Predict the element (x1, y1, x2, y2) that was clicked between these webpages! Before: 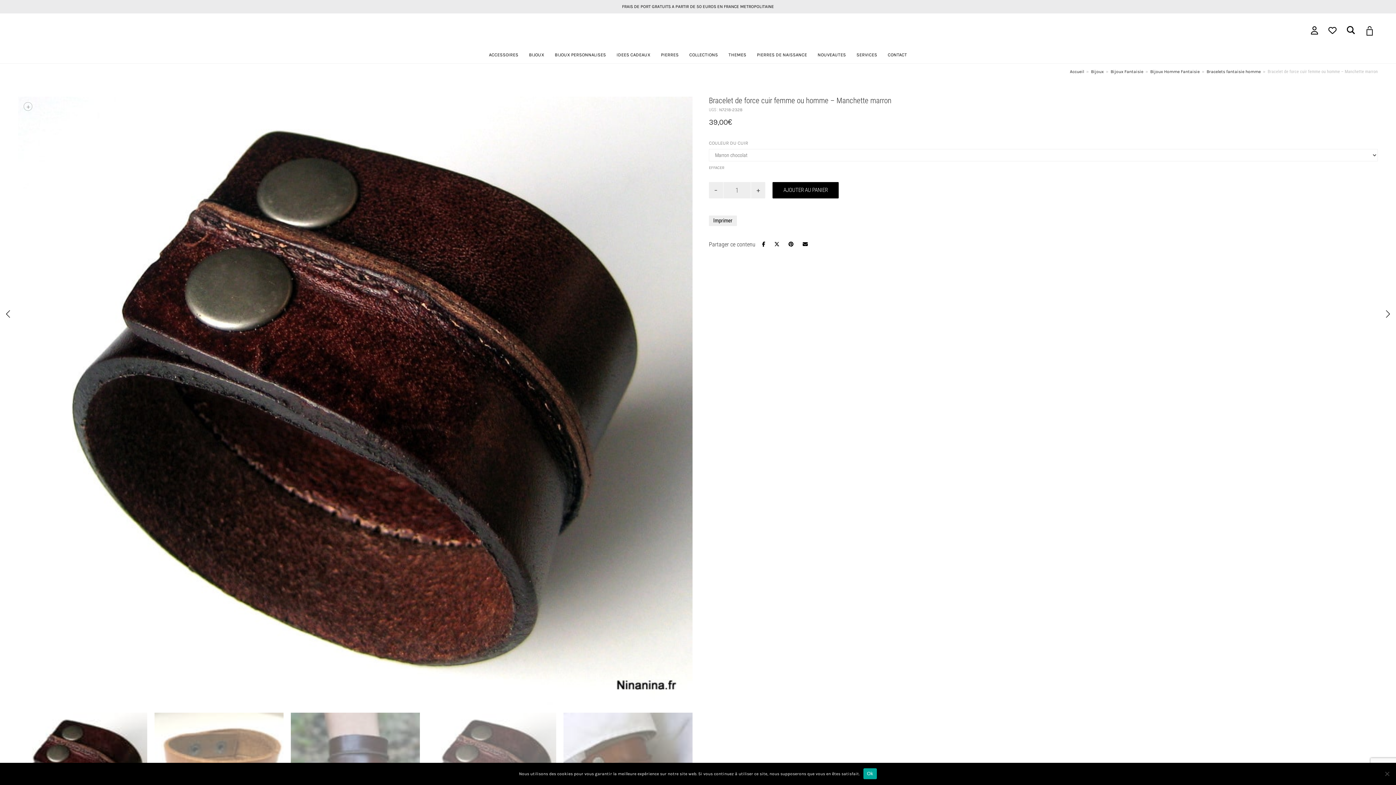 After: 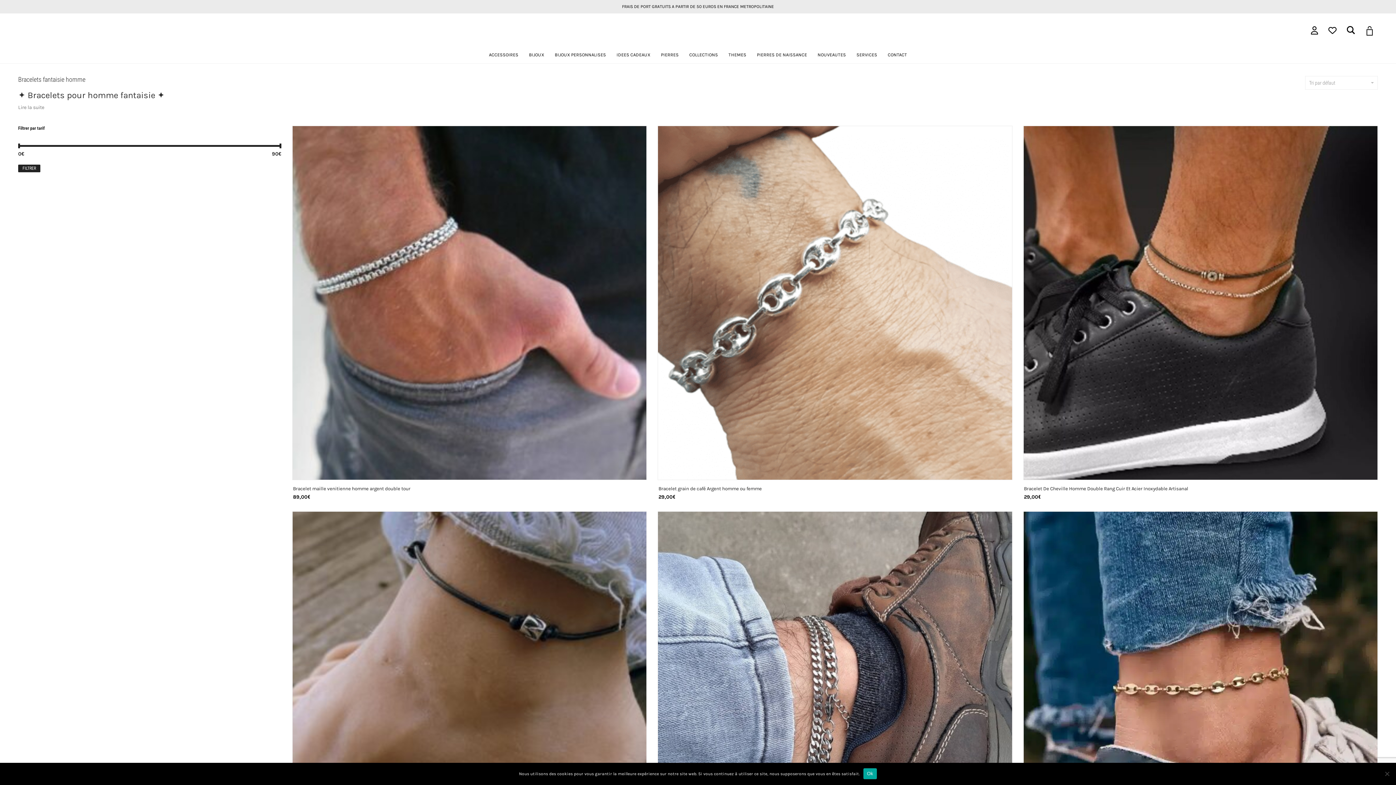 Action: label: Bracelets fantaisie homme bbox: (1206, 68, 1261, 74)